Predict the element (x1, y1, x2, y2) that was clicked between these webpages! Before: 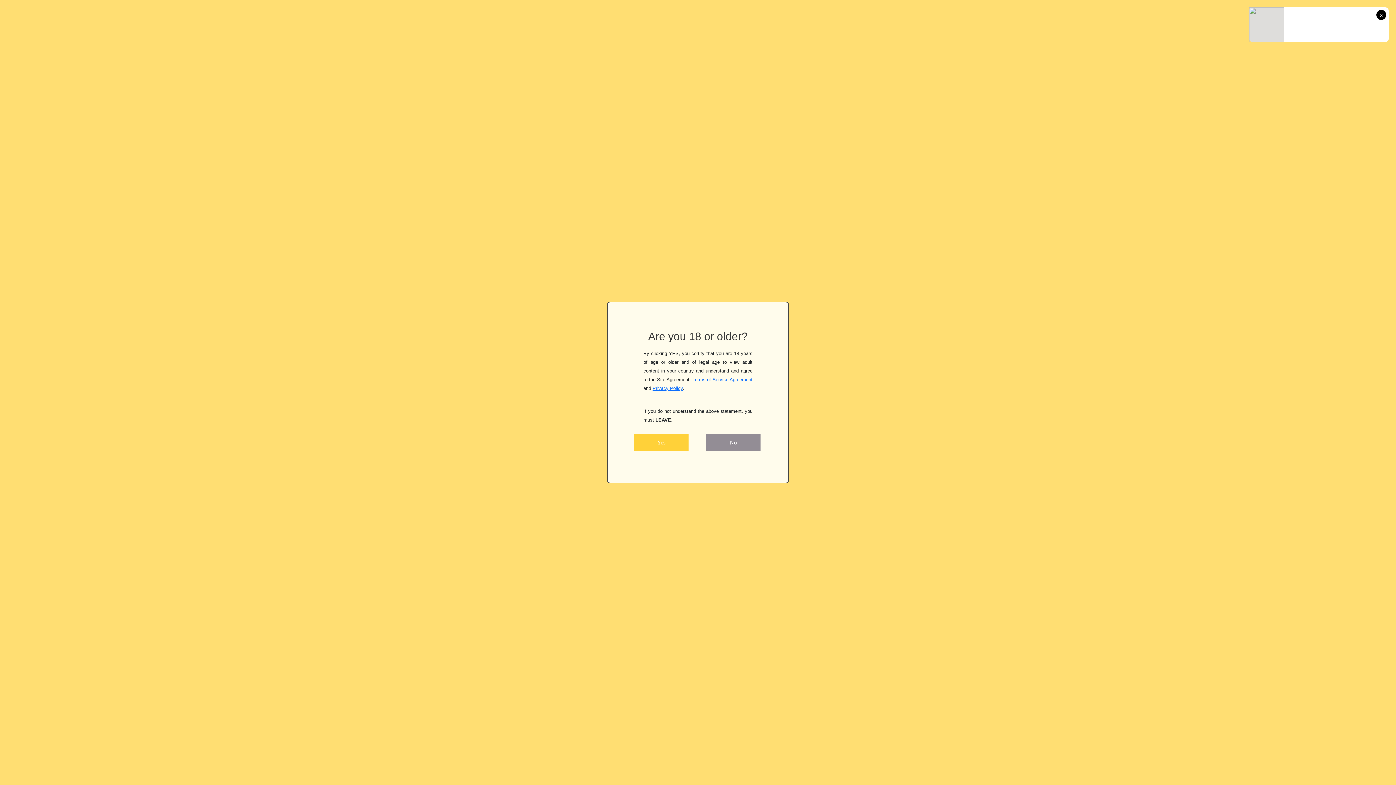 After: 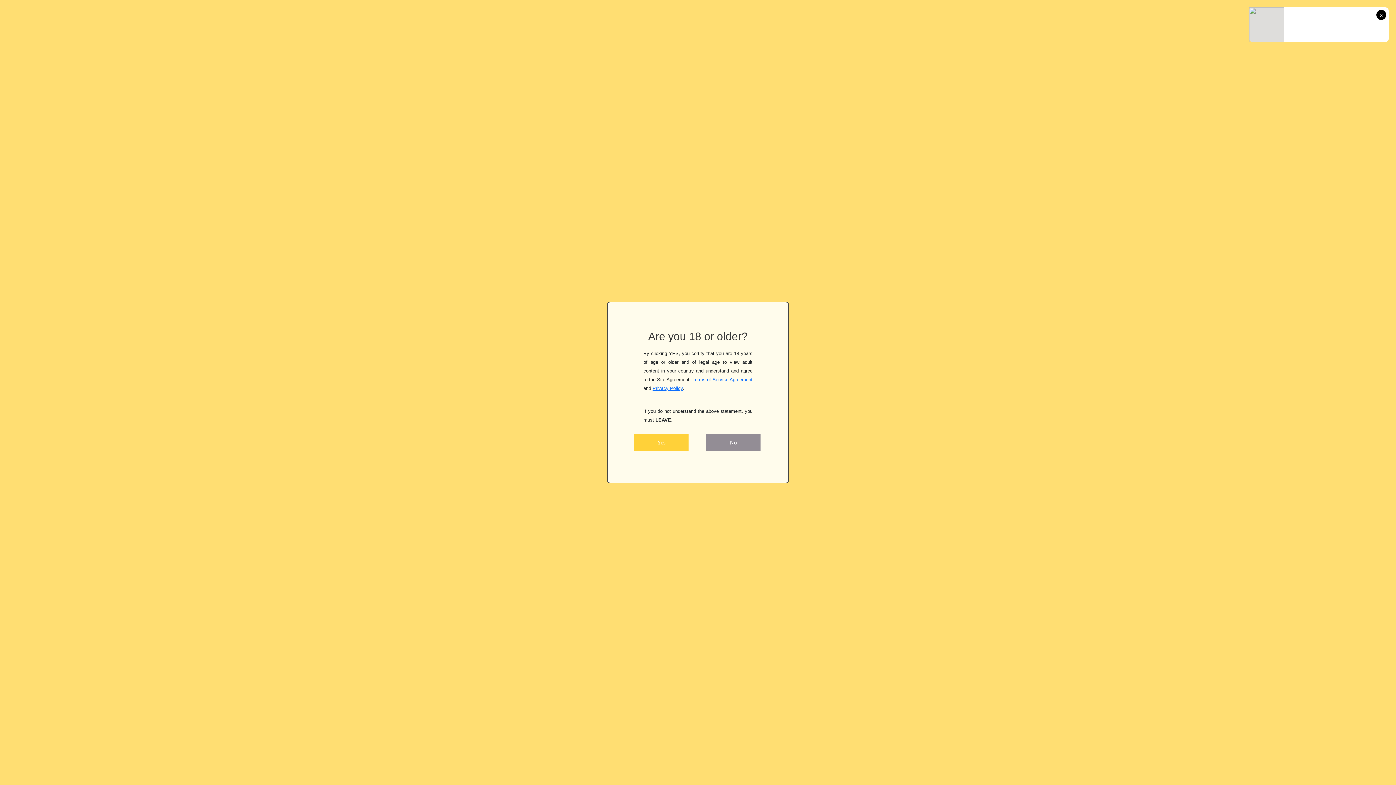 Action: bbox: (1249, 7, 1389, 42)